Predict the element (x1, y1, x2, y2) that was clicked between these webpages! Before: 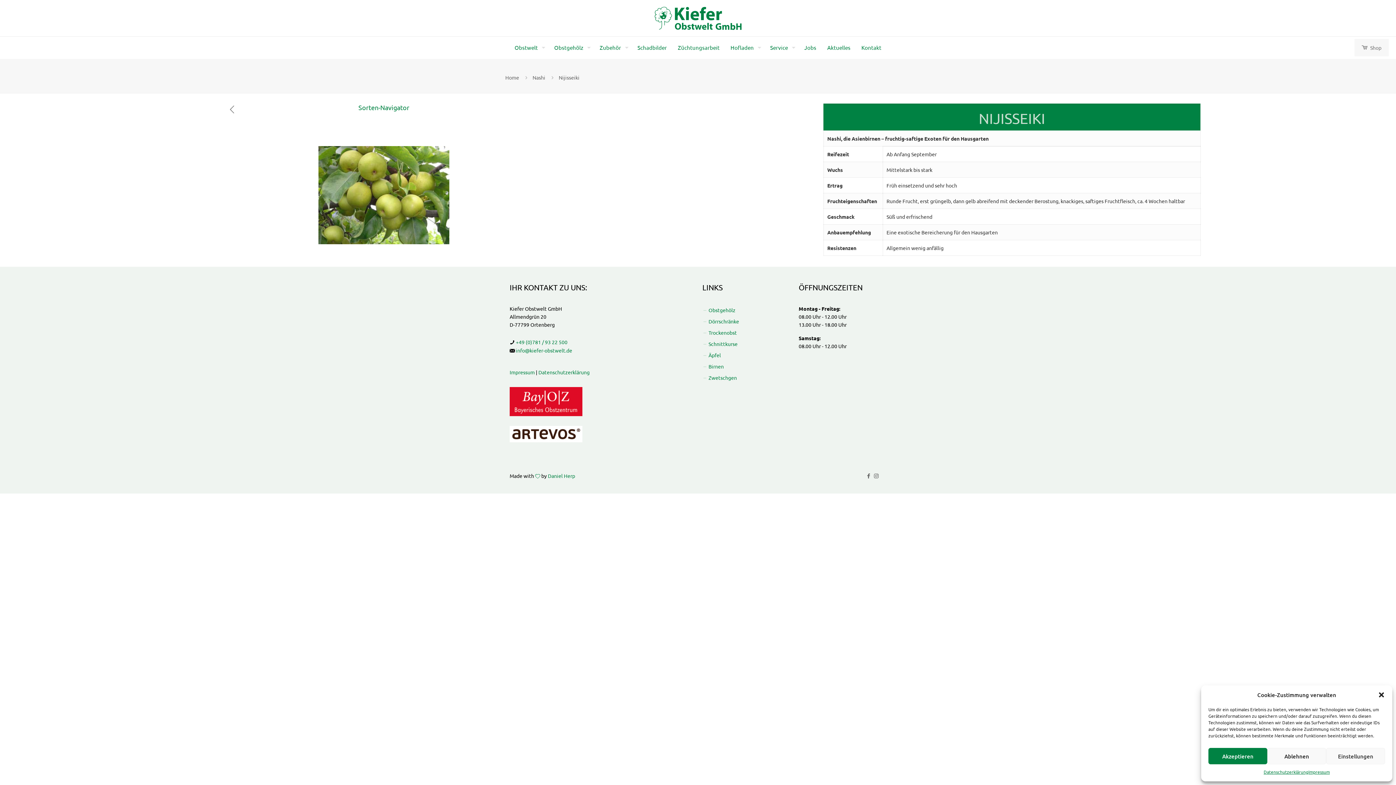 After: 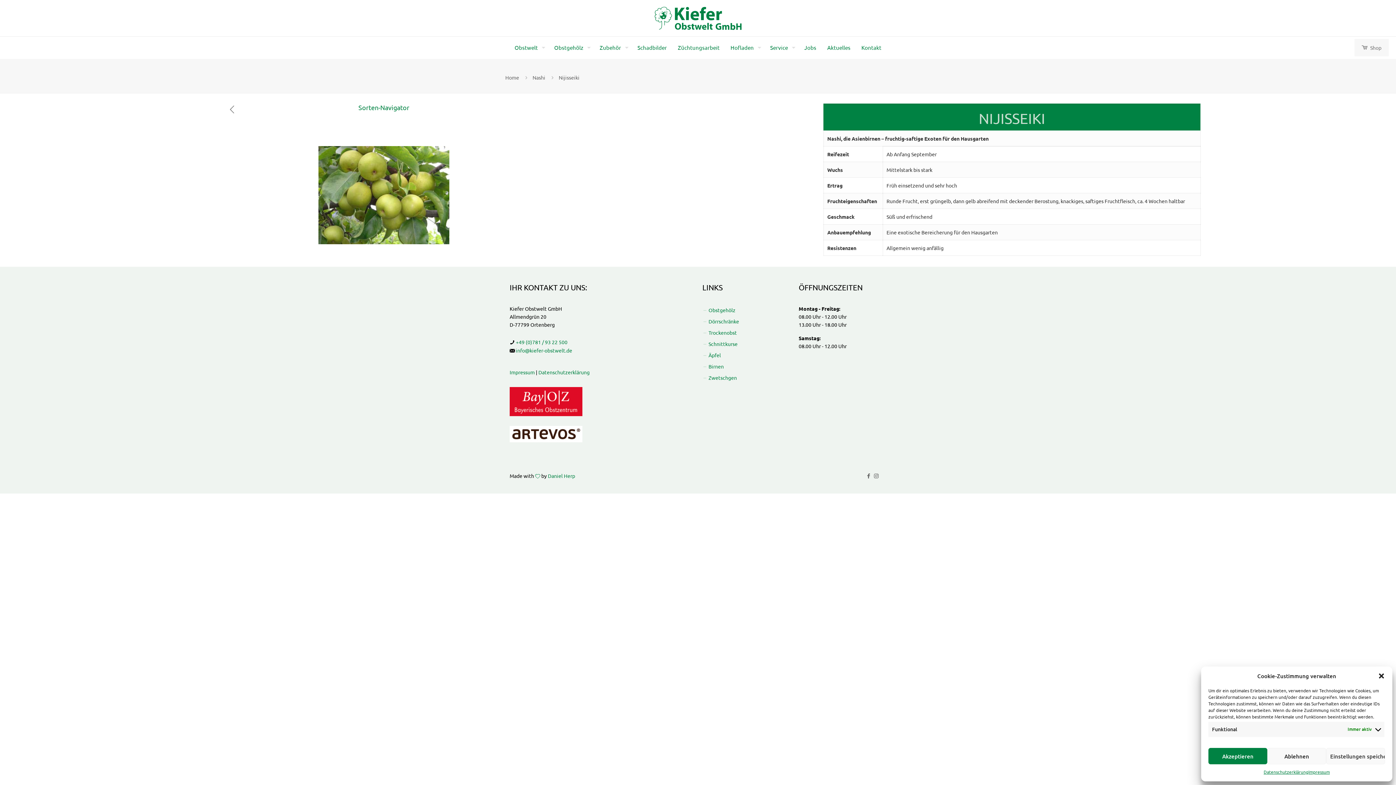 Action: label: Einstellungen bbox: (1326, 748, 1385, 764)